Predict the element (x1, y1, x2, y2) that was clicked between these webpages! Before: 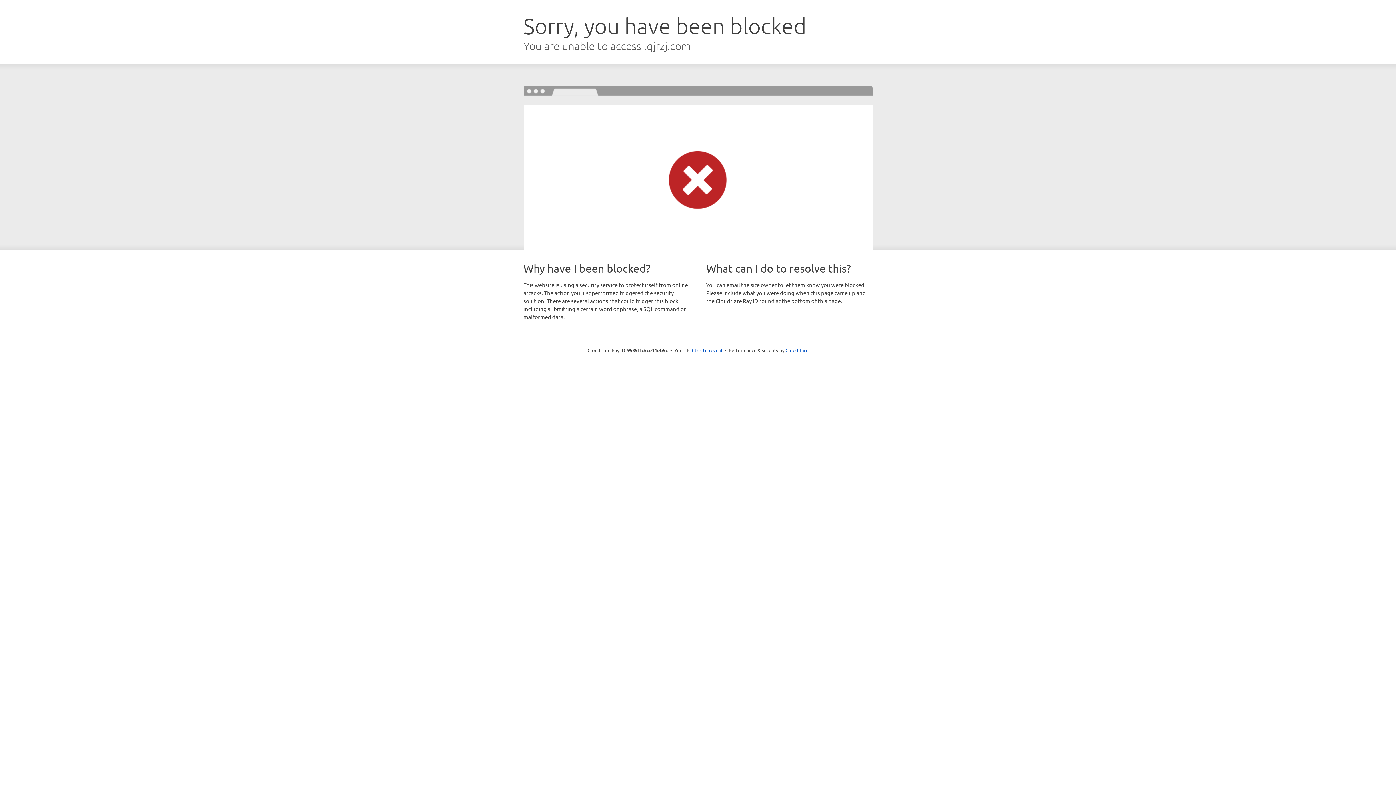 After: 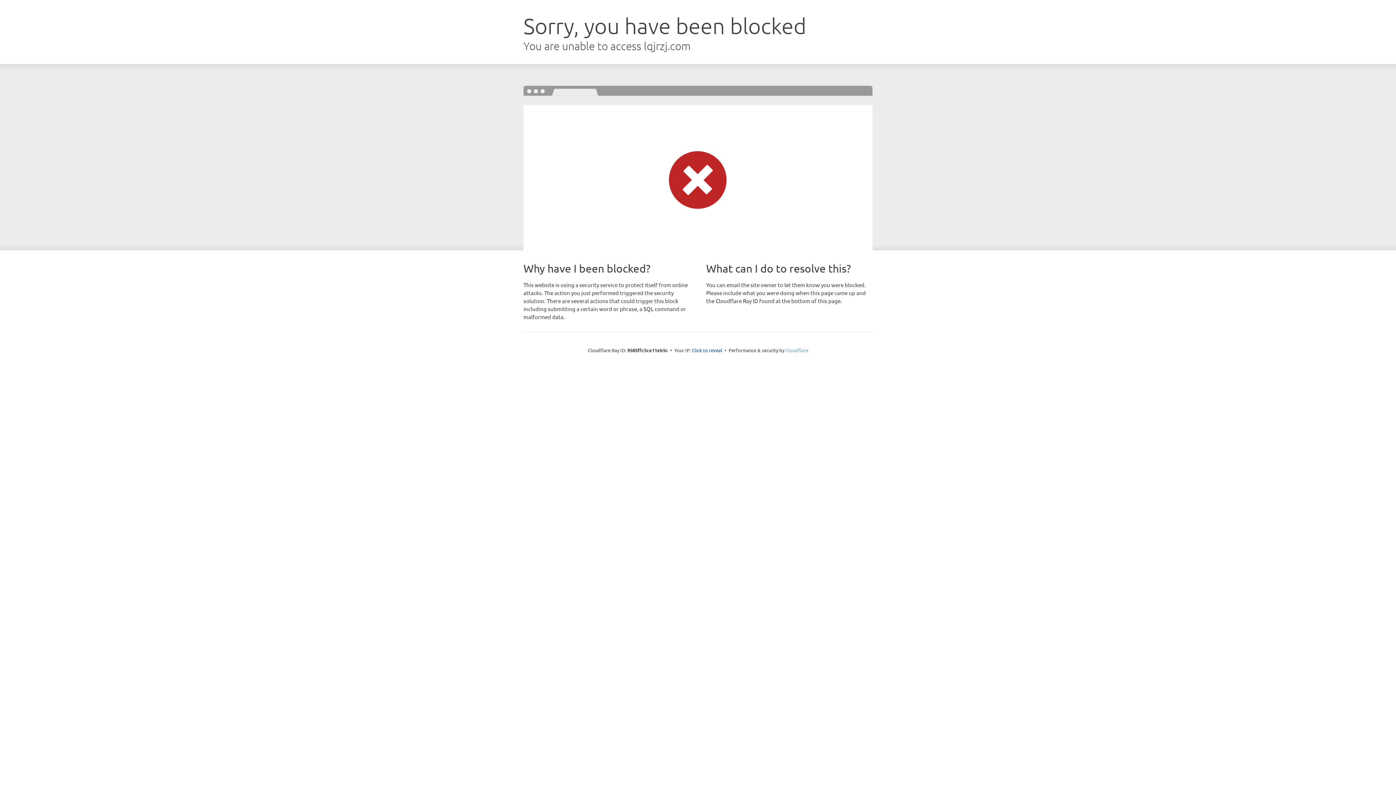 Action: label: Cloudflare bbox: (785, 347, 808, 353)